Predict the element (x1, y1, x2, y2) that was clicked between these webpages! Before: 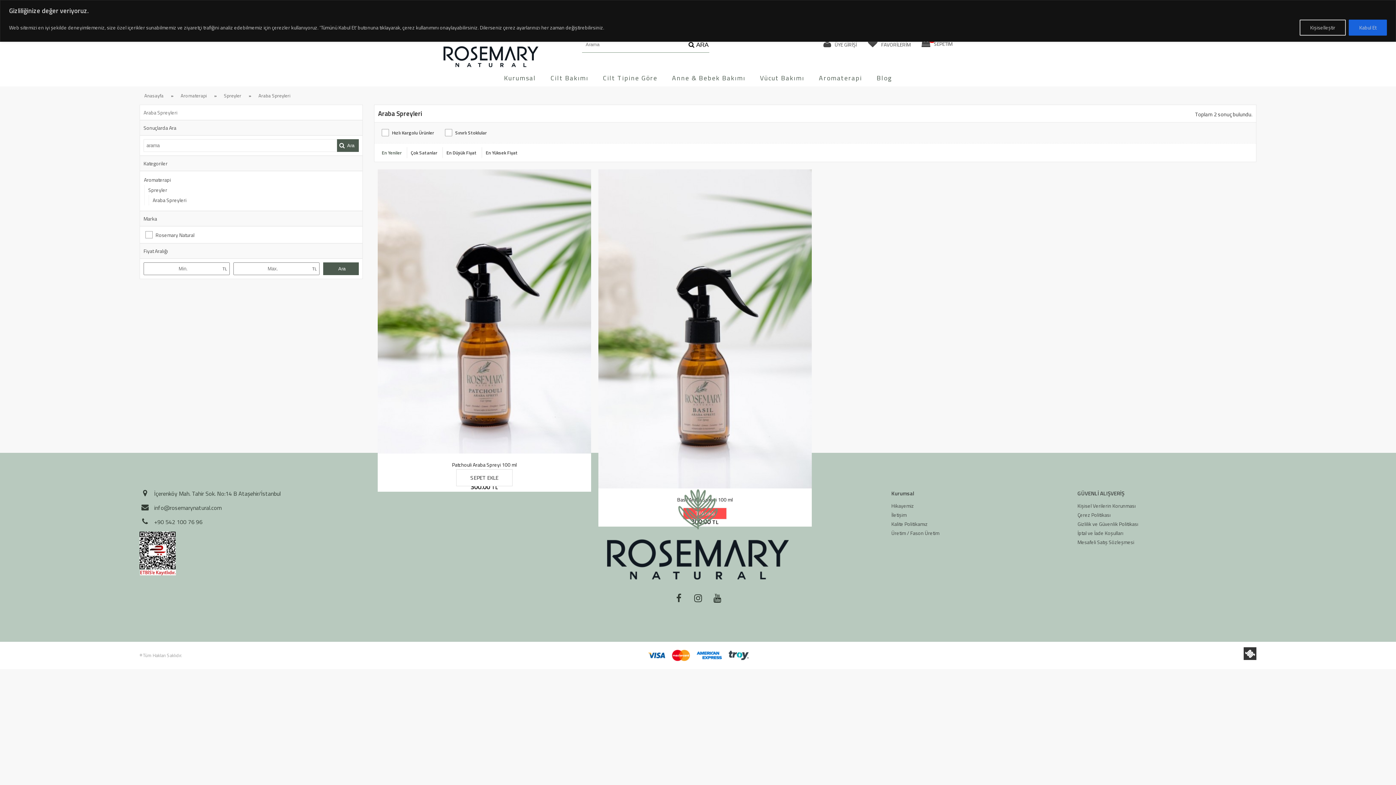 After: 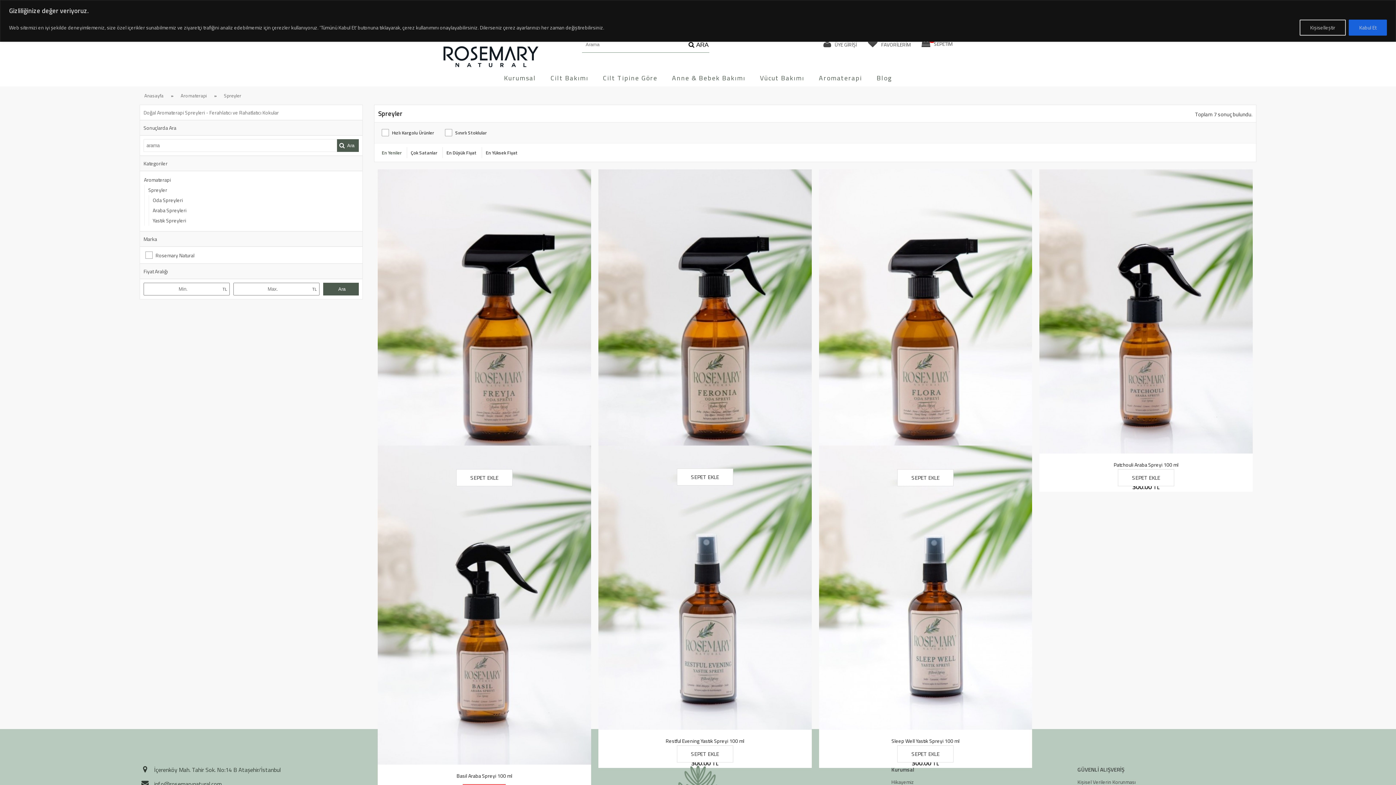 Action: label: Spreyler bbox: (216, 90, 248, 101)